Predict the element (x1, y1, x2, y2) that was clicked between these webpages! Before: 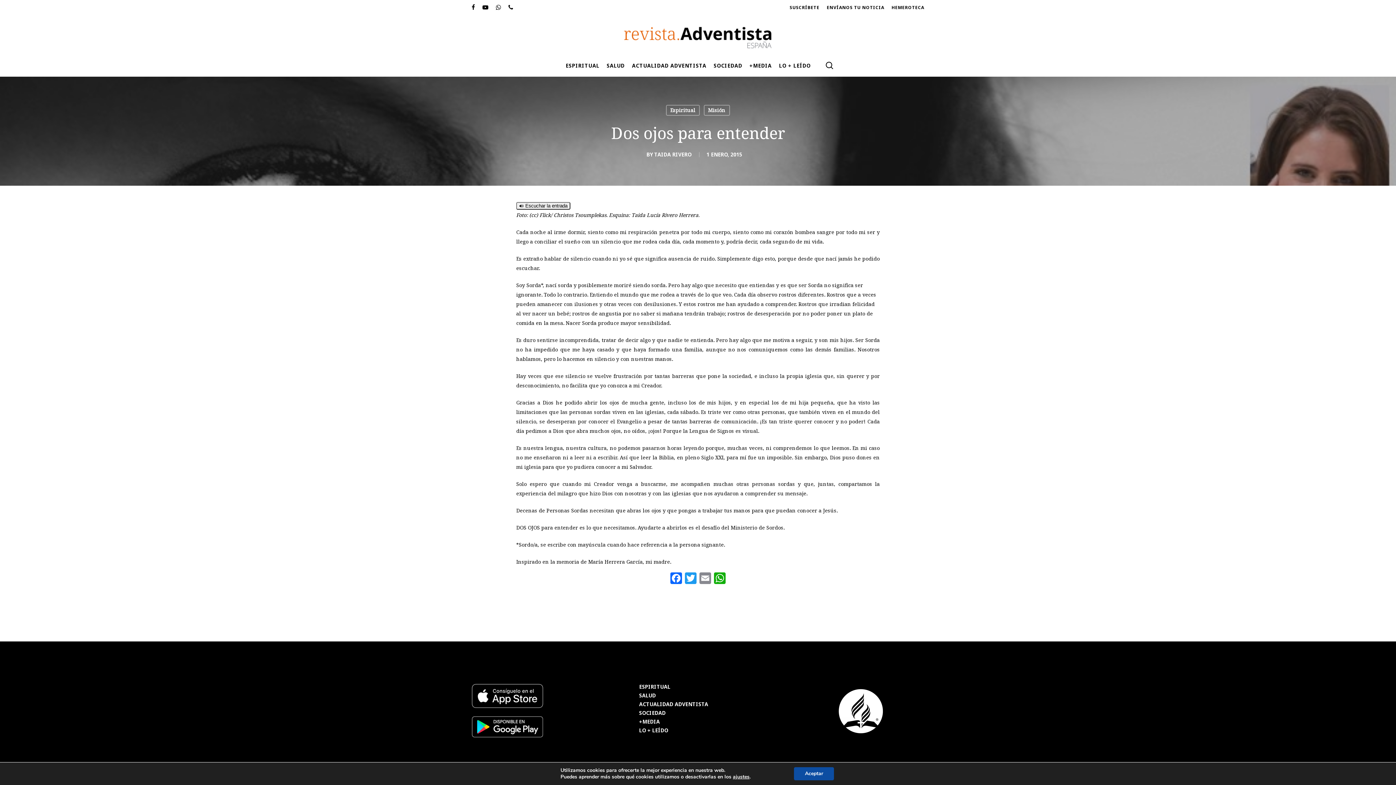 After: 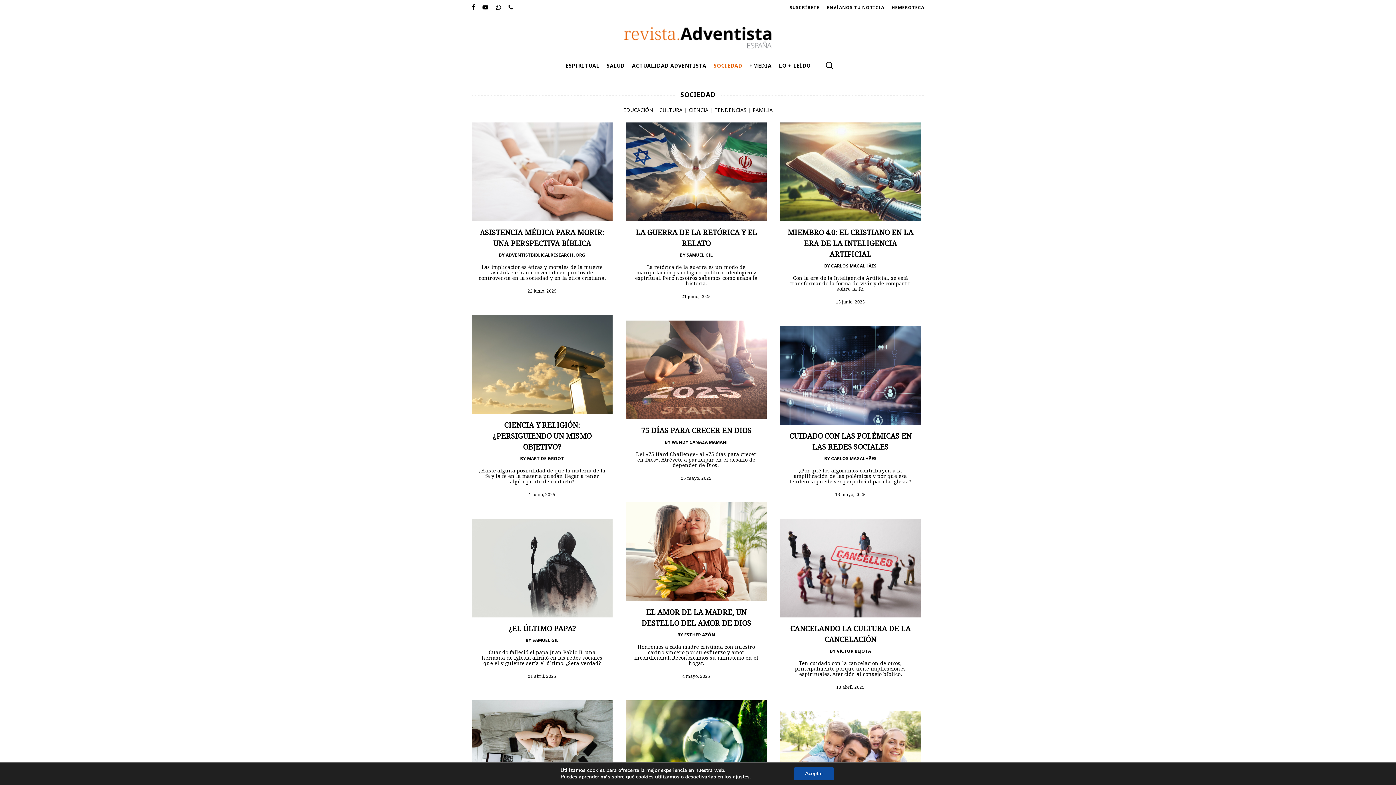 Action: label: SOCIEDAD bbox: (639, 710, 727, 716)